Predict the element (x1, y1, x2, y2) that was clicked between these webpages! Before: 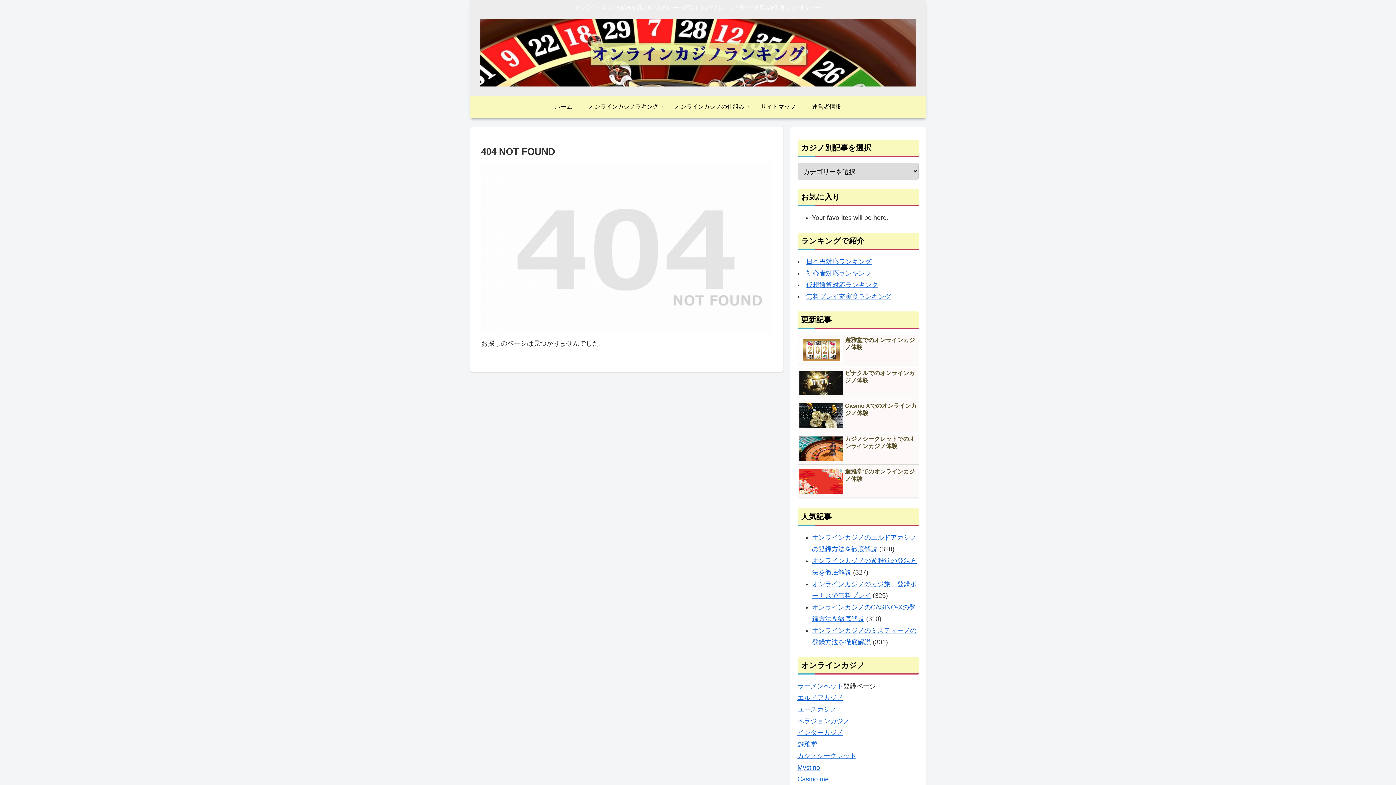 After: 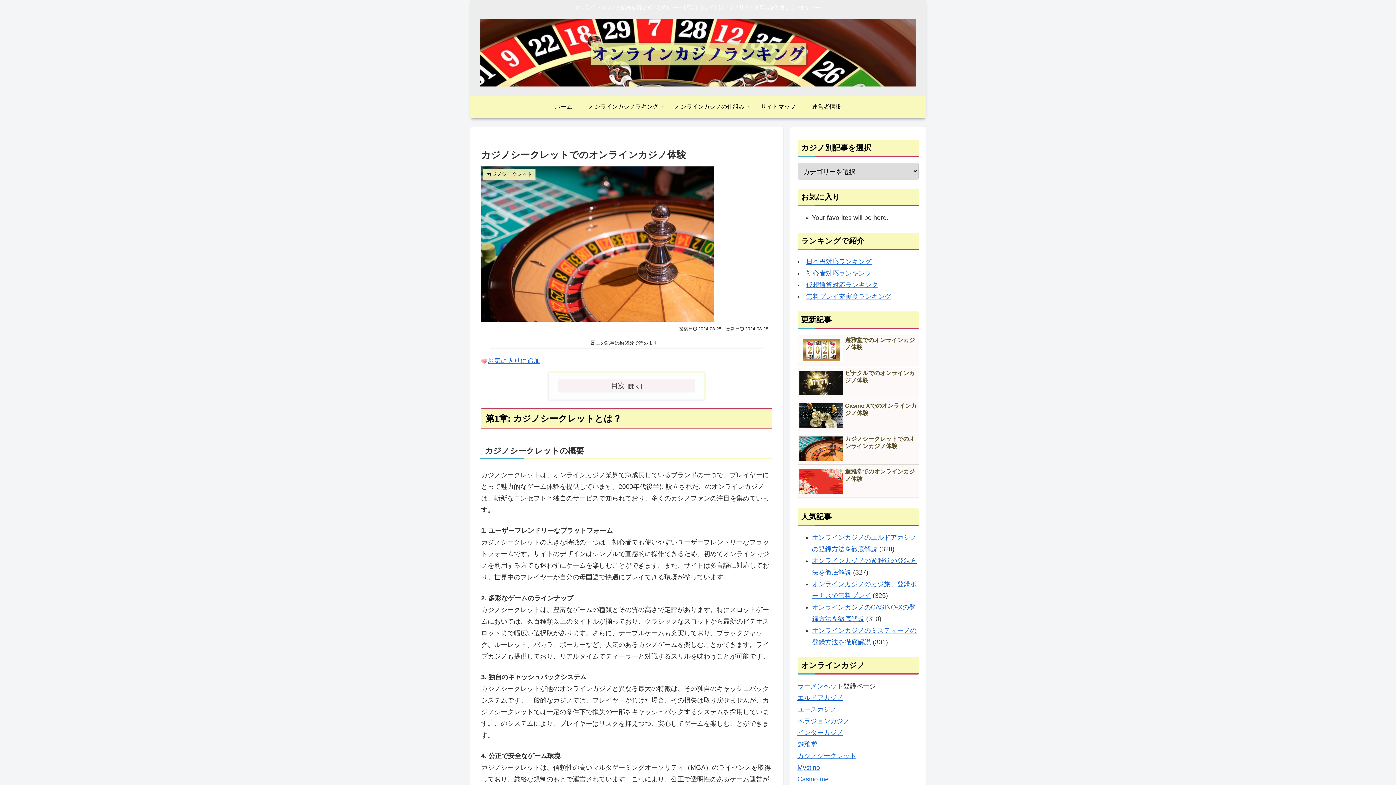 Action: bbox: (797, 433, 918, 465) label: カジノシークレットでのオンラインカジノ体験